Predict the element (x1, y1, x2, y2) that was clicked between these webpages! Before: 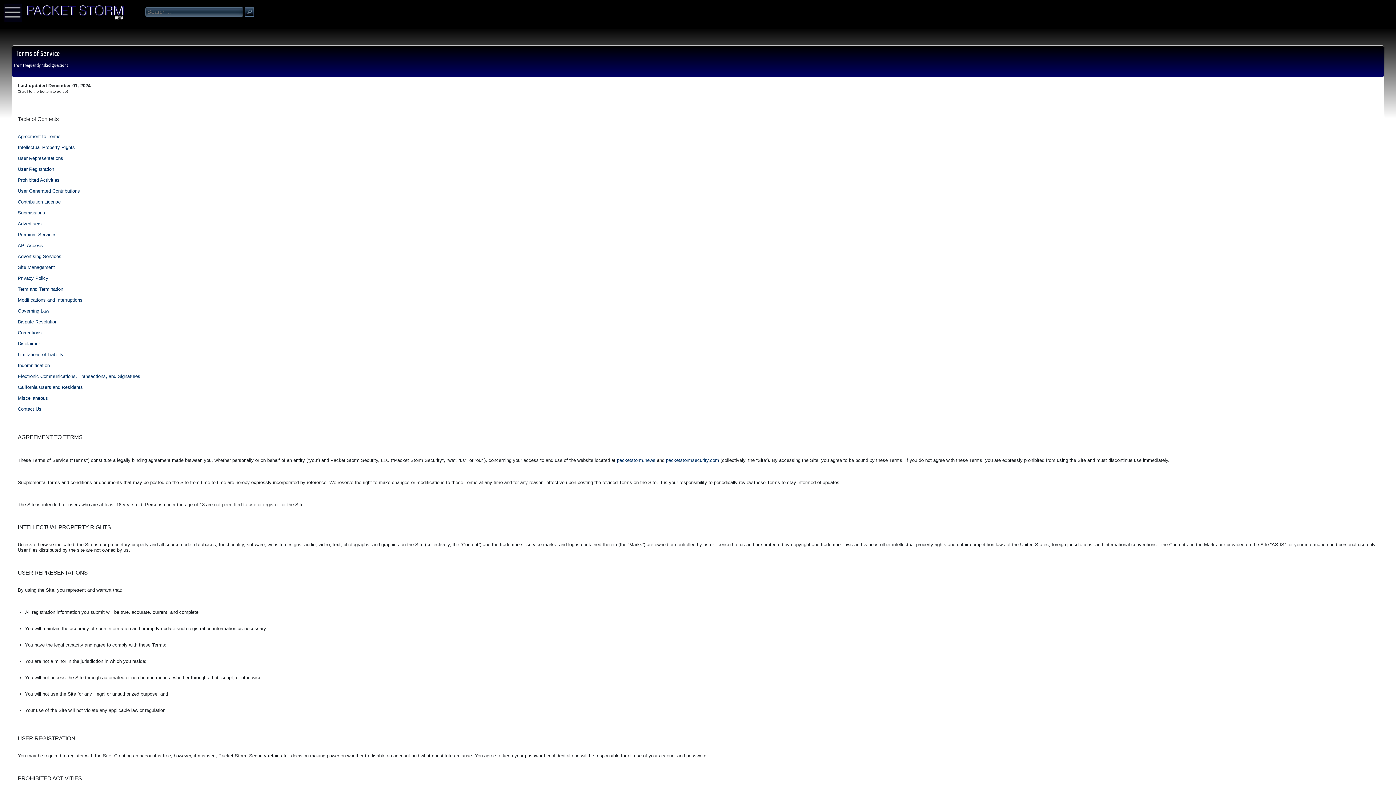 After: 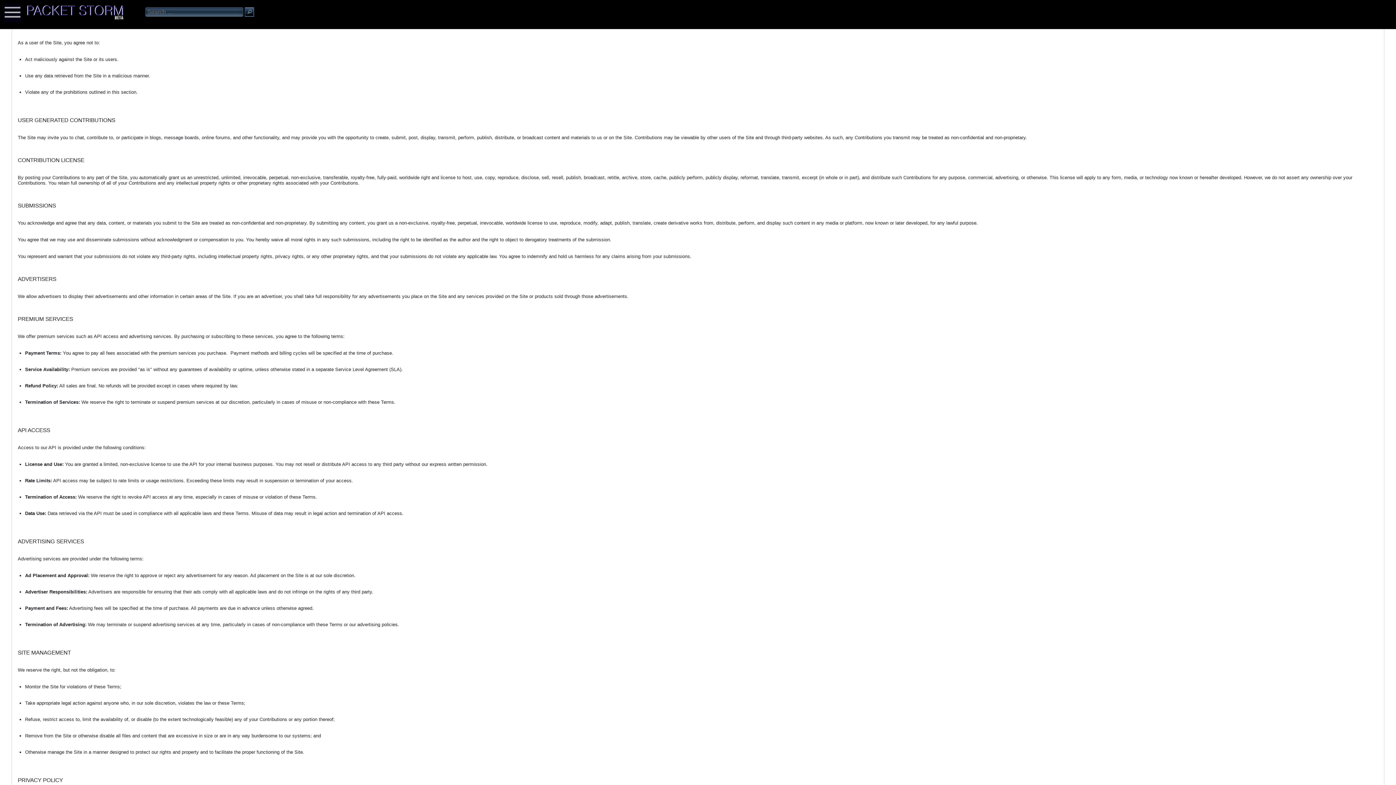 Action: label: Prohibited Activities bbox: (17, 177, 59, 182)